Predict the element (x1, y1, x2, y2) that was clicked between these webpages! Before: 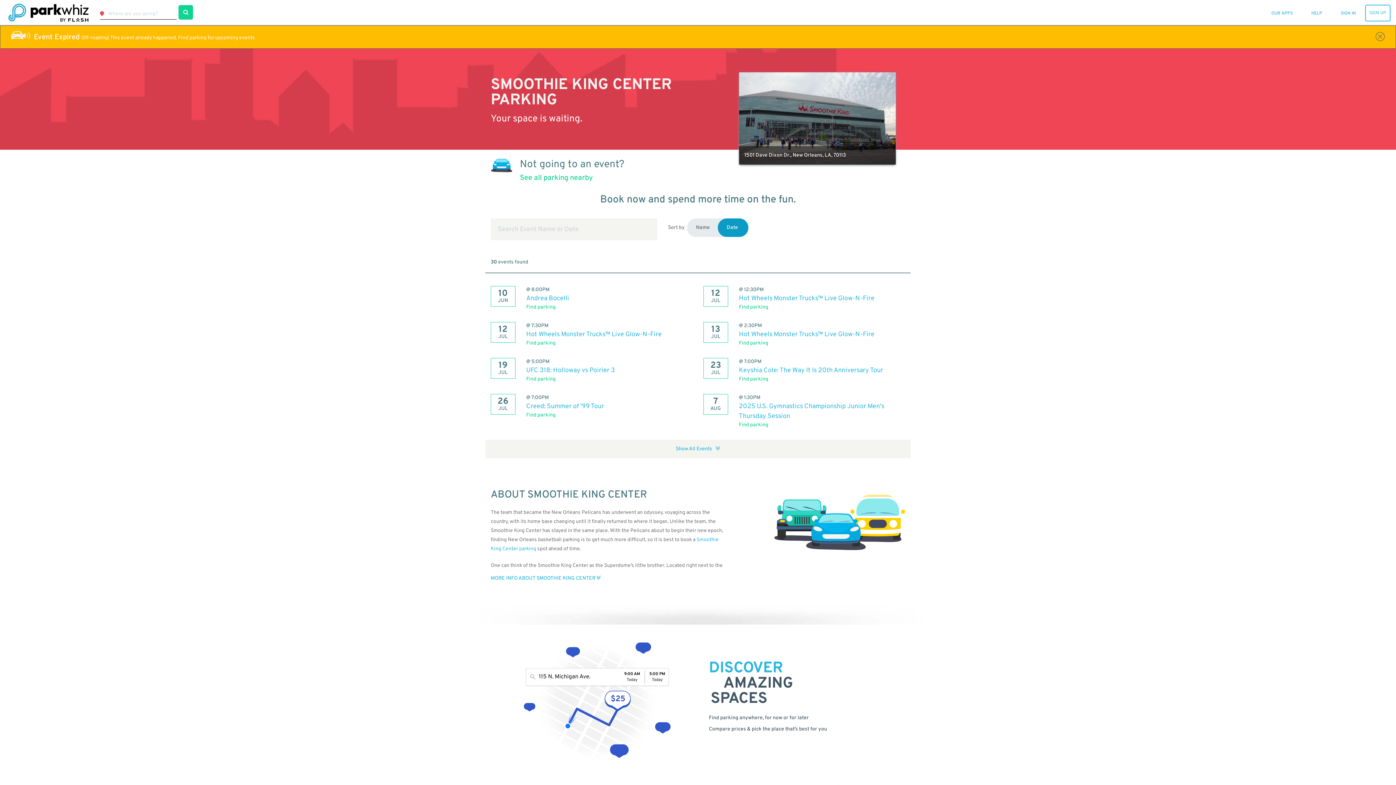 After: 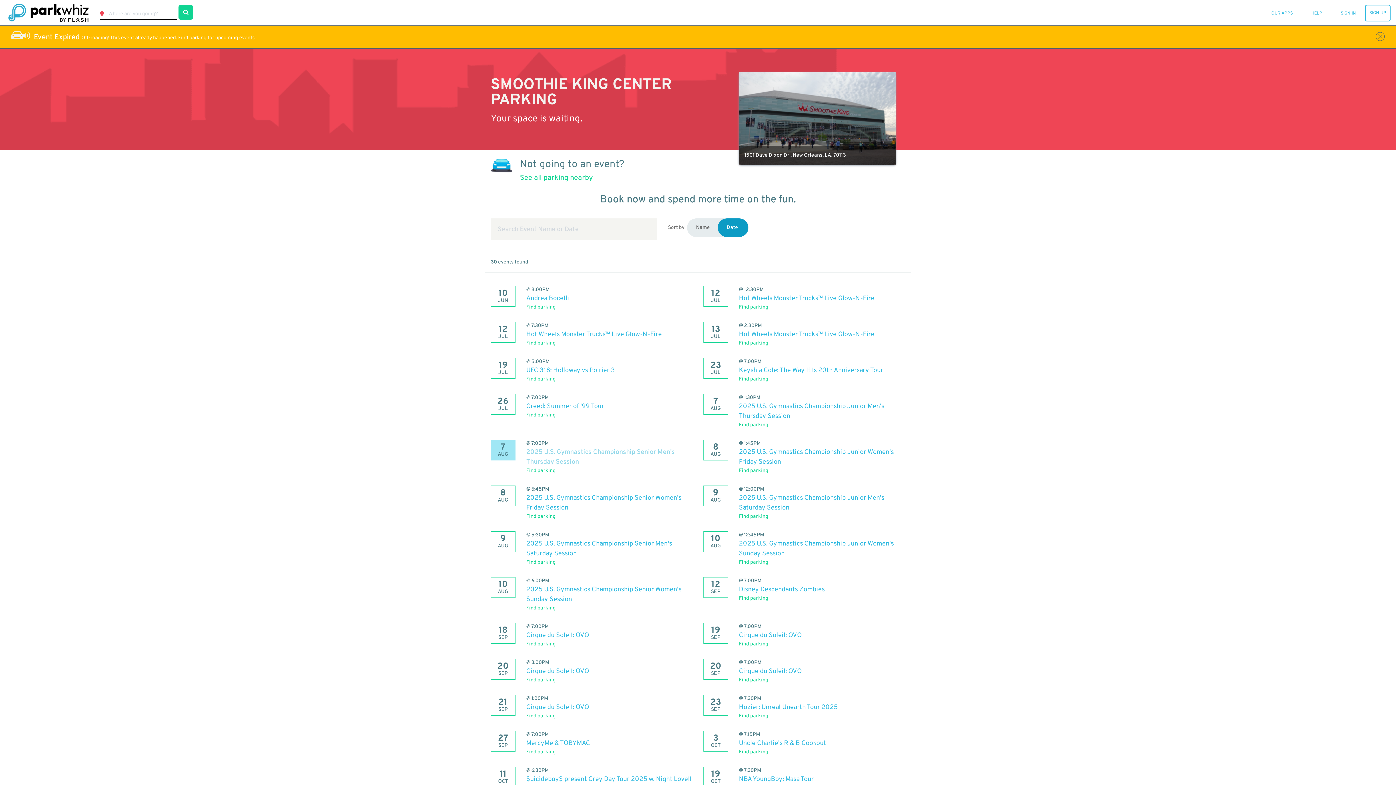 Action: label: Show All Events bbox: (676, 446, 720, 452)